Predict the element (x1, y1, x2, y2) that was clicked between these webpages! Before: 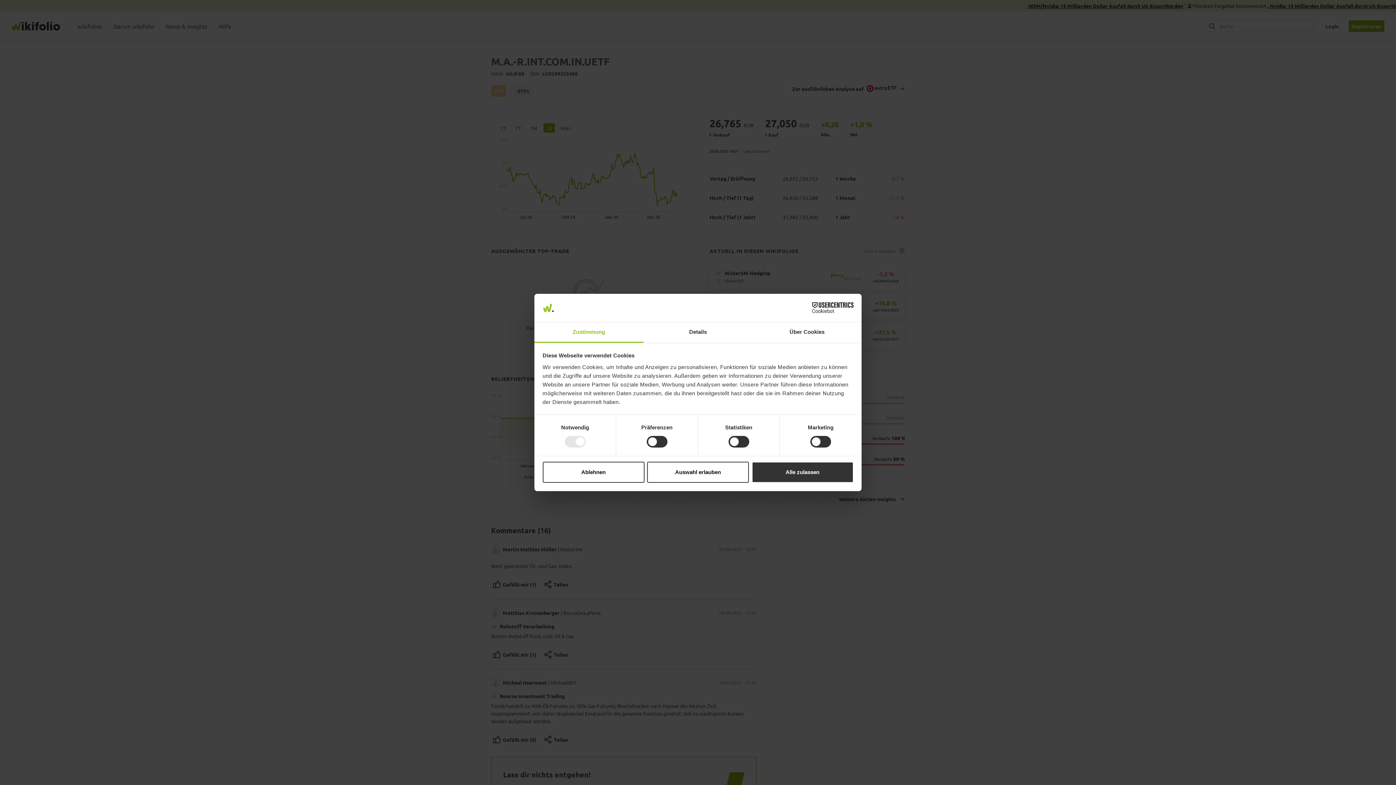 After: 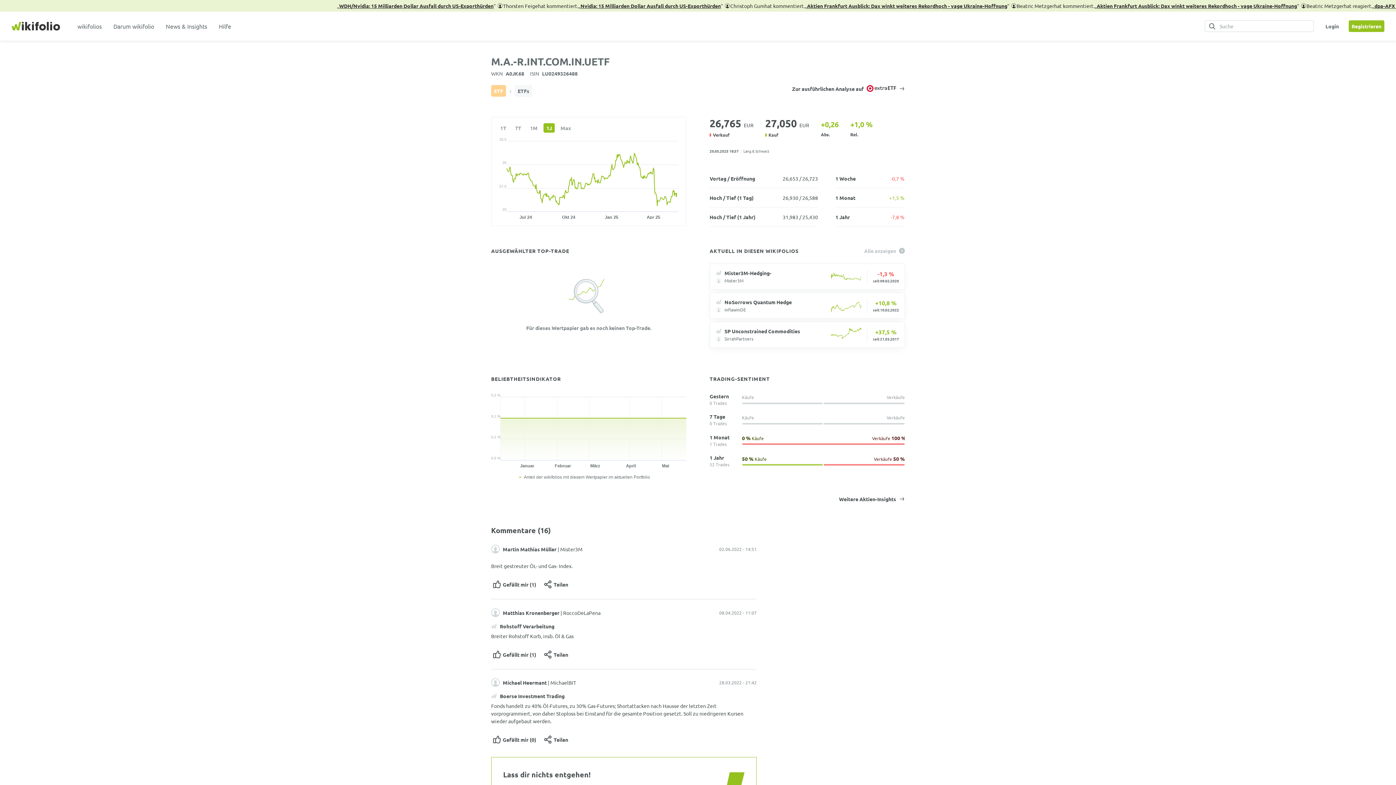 Action: label: Auswahl erlauben bbox: (647, 461, 749, 482)